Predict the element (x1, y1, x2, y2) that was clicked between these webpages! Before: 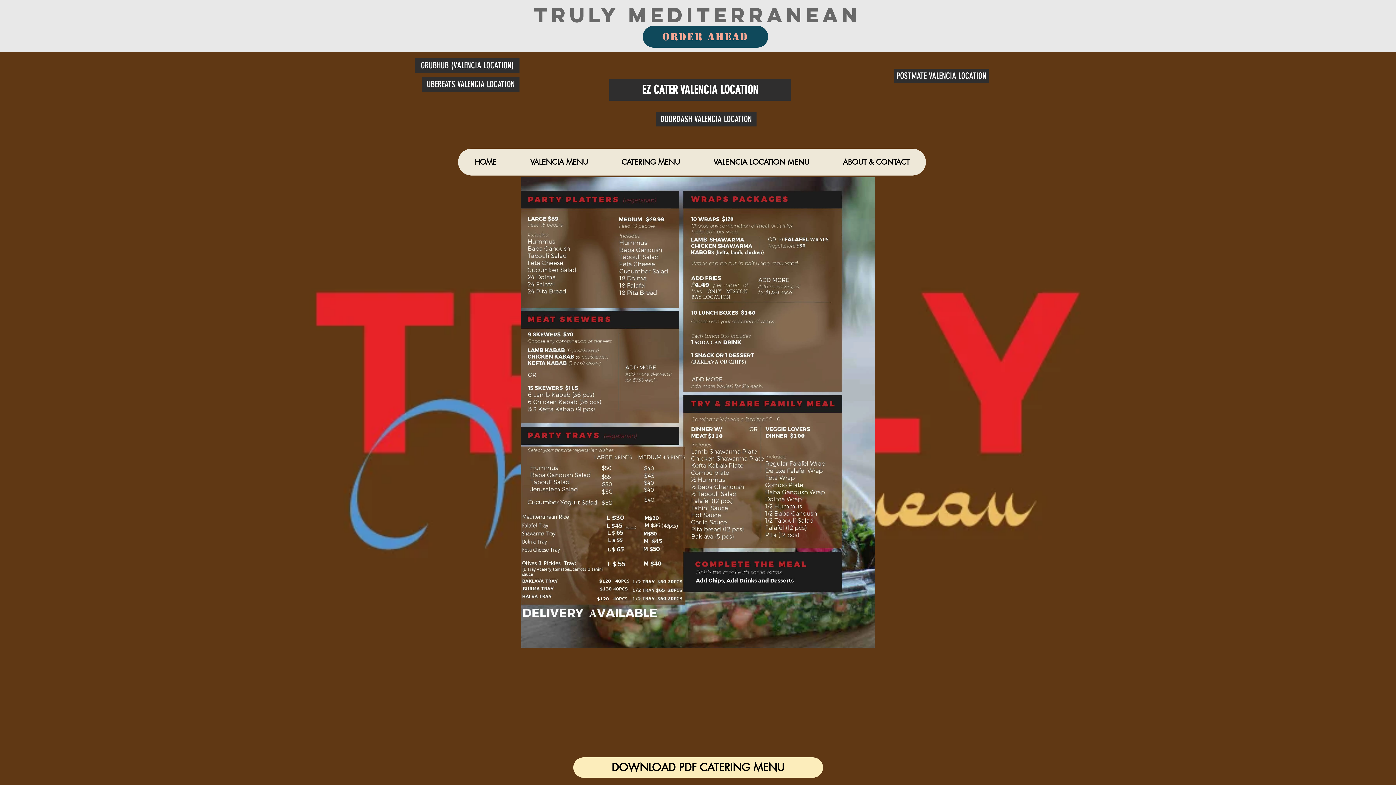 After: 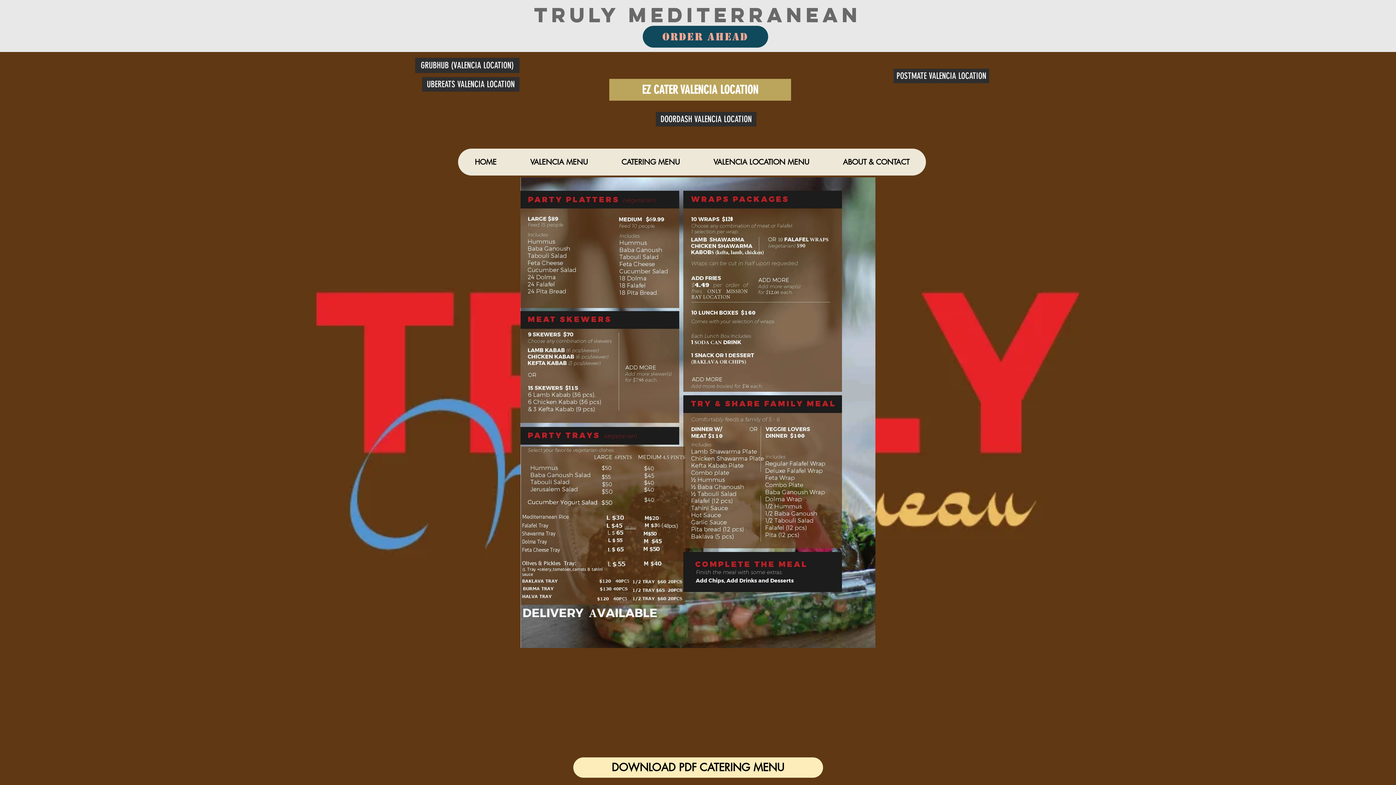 Action: bbox: (609, 78, 791, 100) label: EZ CATER VALENCIA LOCATION 